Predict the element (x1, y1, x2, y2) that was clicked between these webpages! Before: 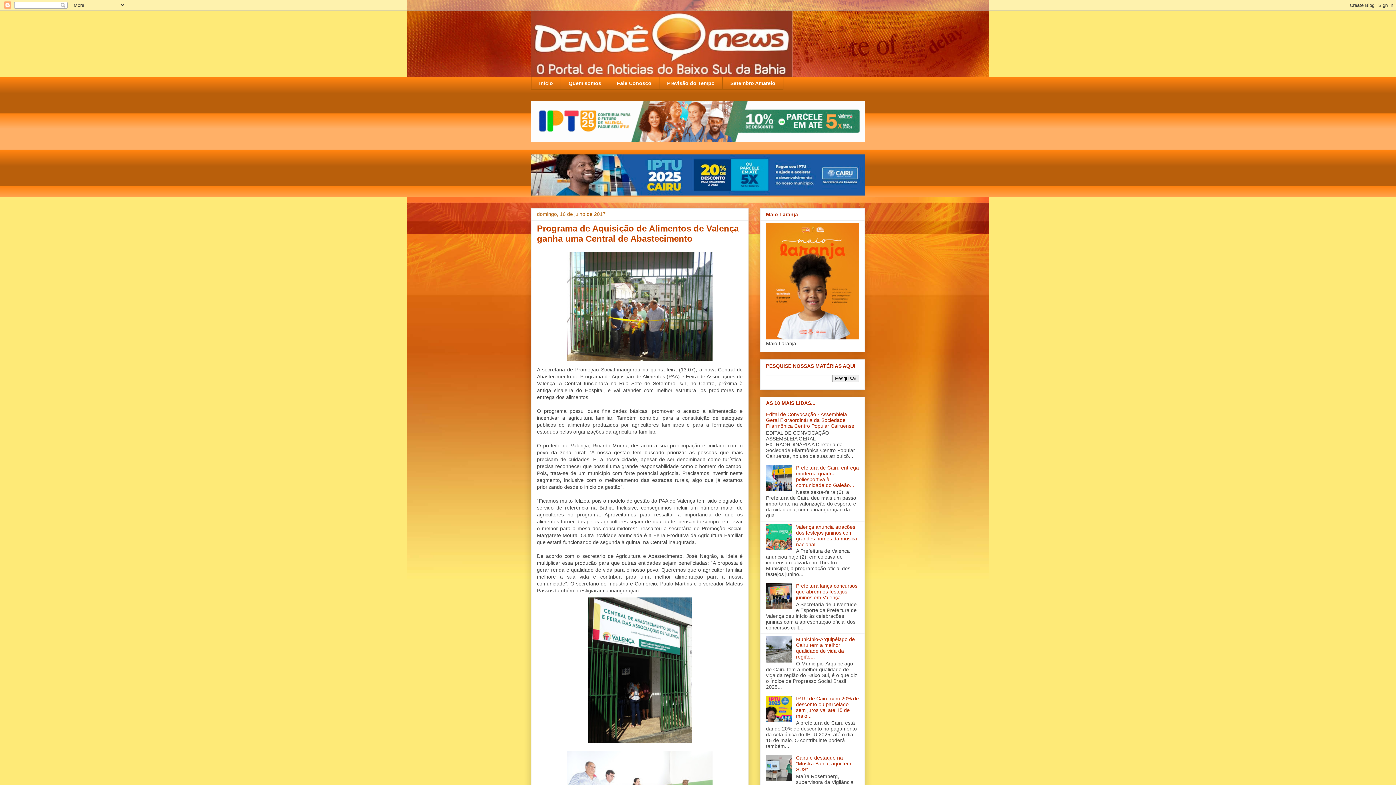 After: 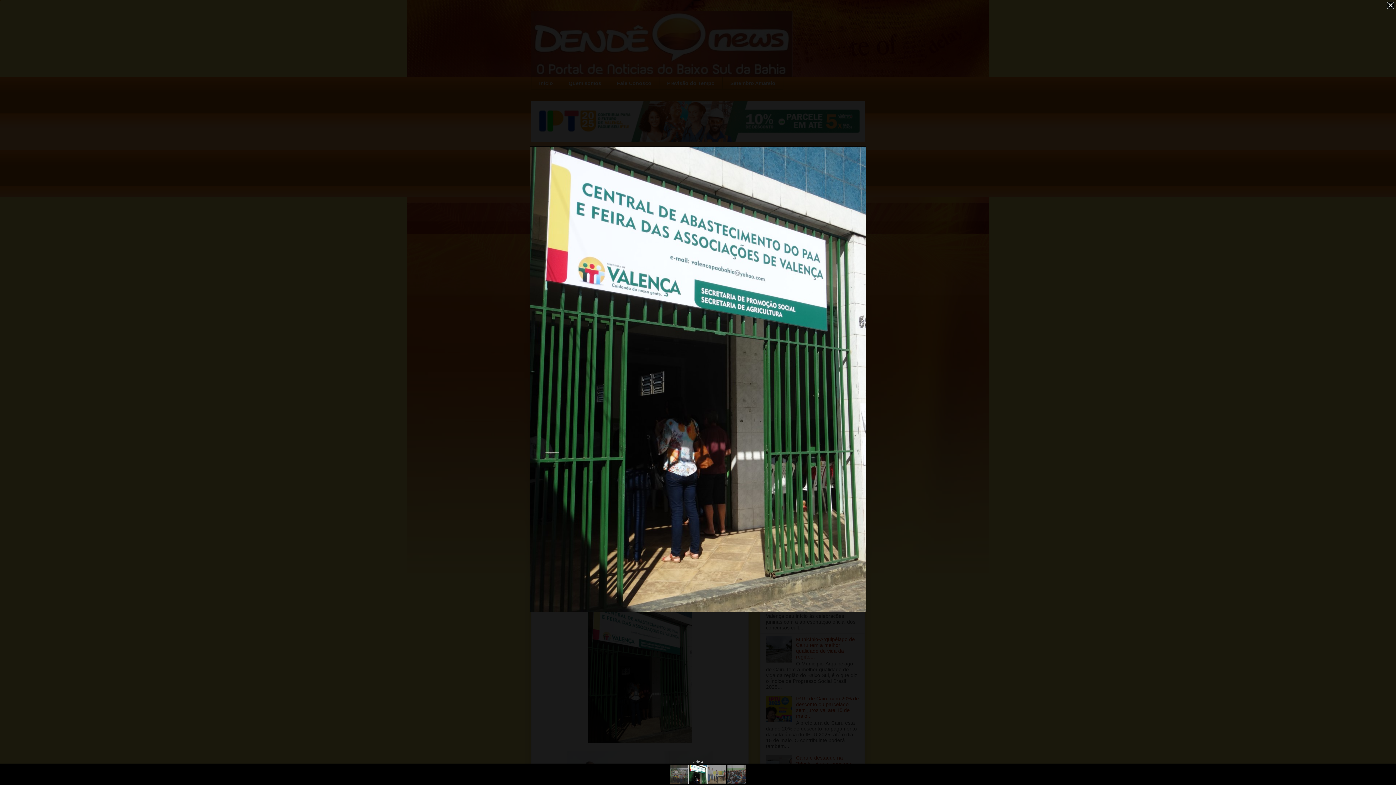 Action: bbox: (584, 741, 695, 747)